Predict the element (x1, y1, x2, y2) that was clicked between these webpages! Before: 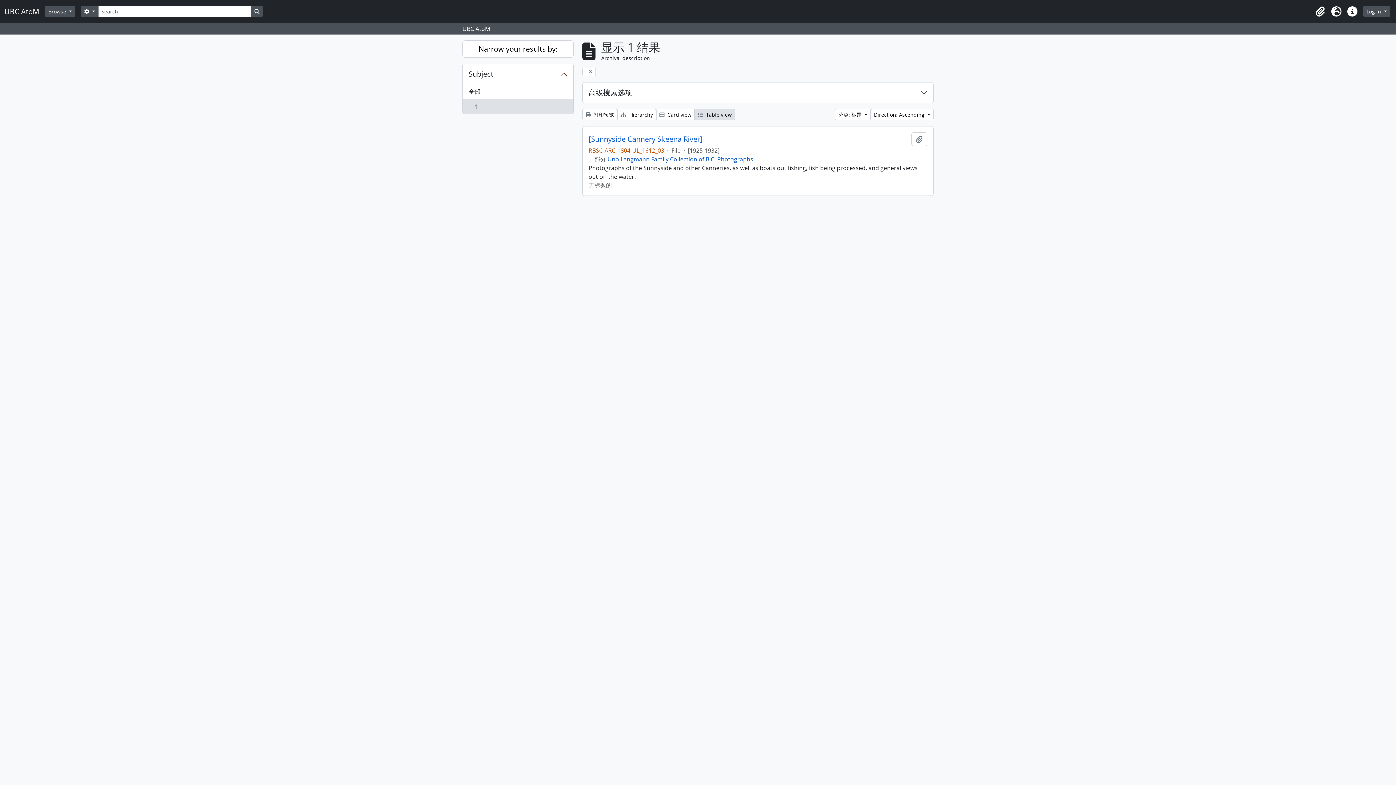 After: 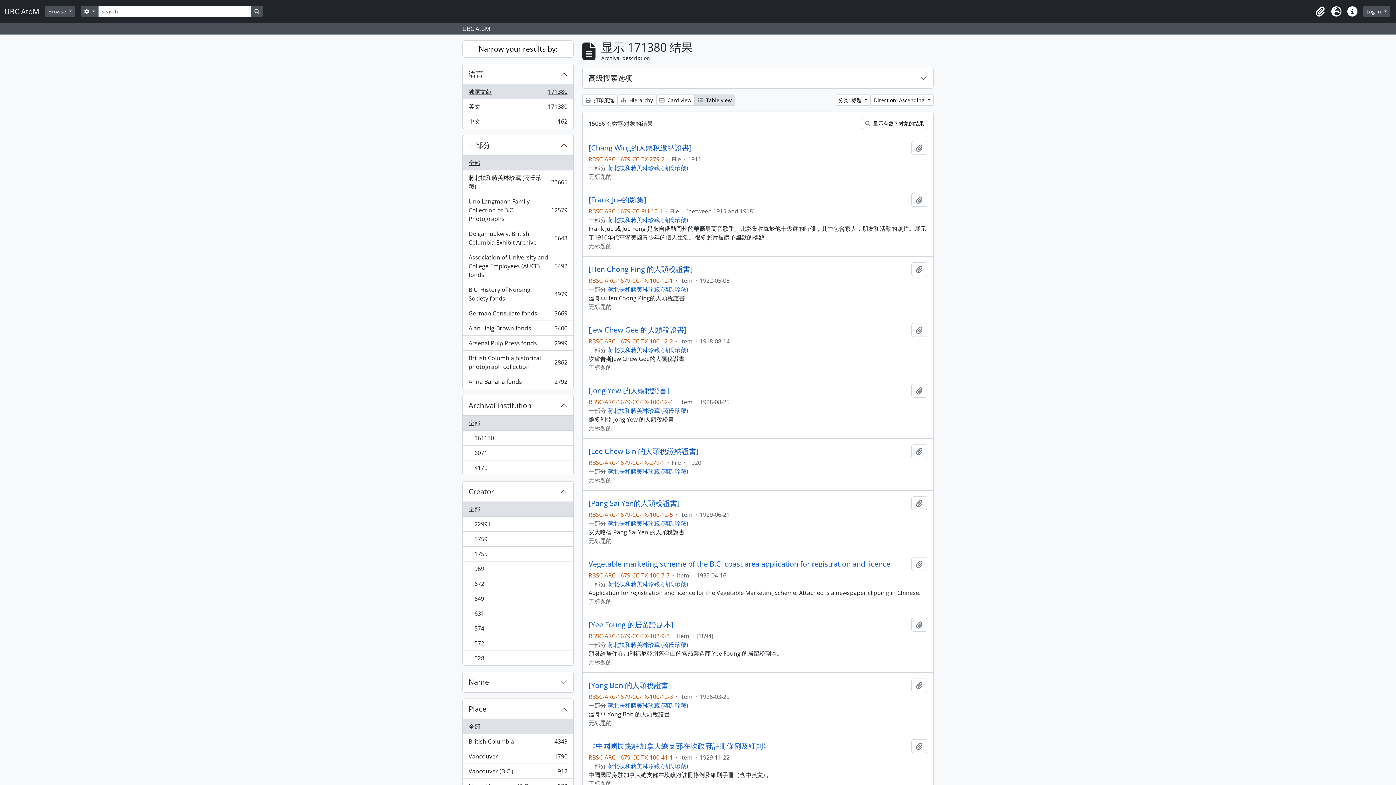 Action: bbox: (462, 84, 573, 99) label: 全部